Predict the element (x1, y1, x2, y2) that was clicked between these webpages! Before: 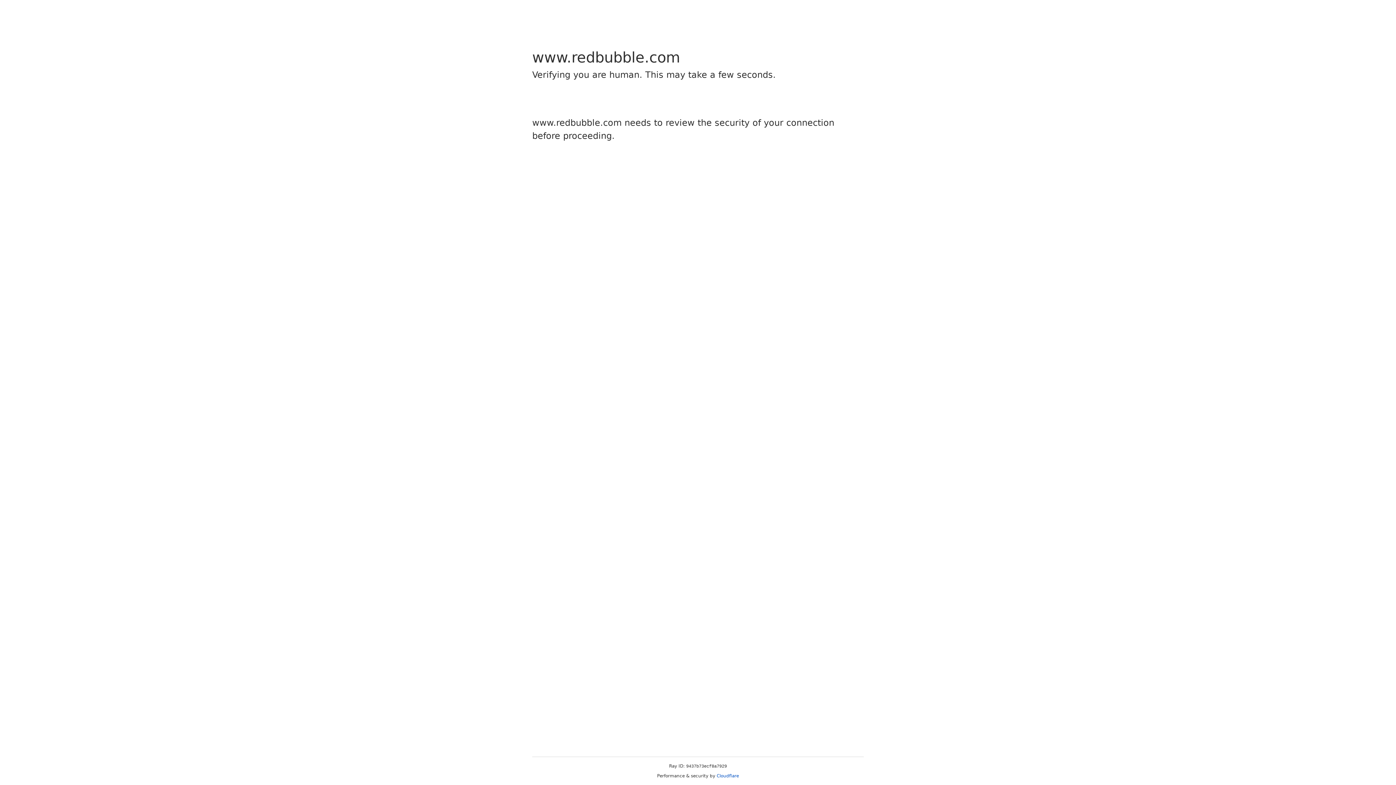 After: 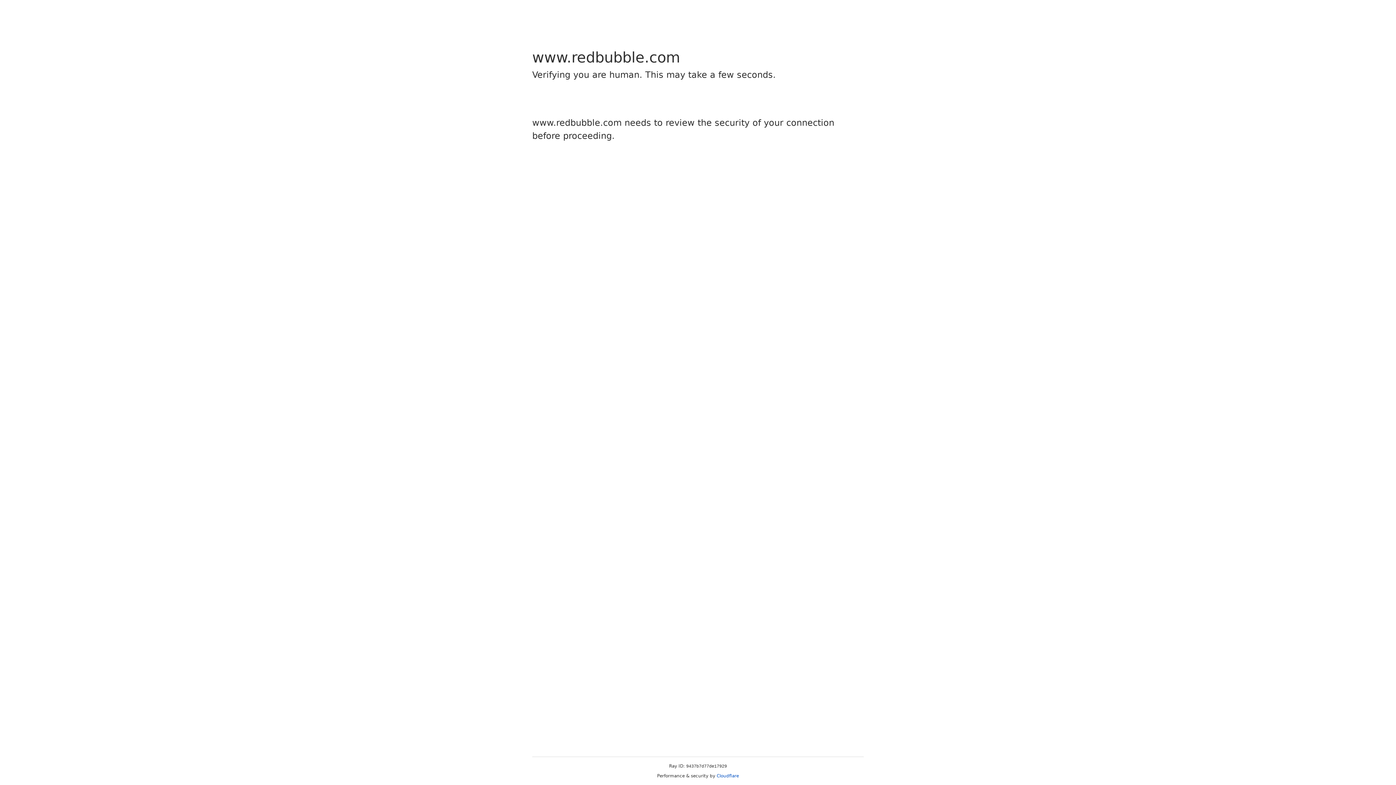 Action: bbox: (716, 773, 739, 778) label: Cloudflare